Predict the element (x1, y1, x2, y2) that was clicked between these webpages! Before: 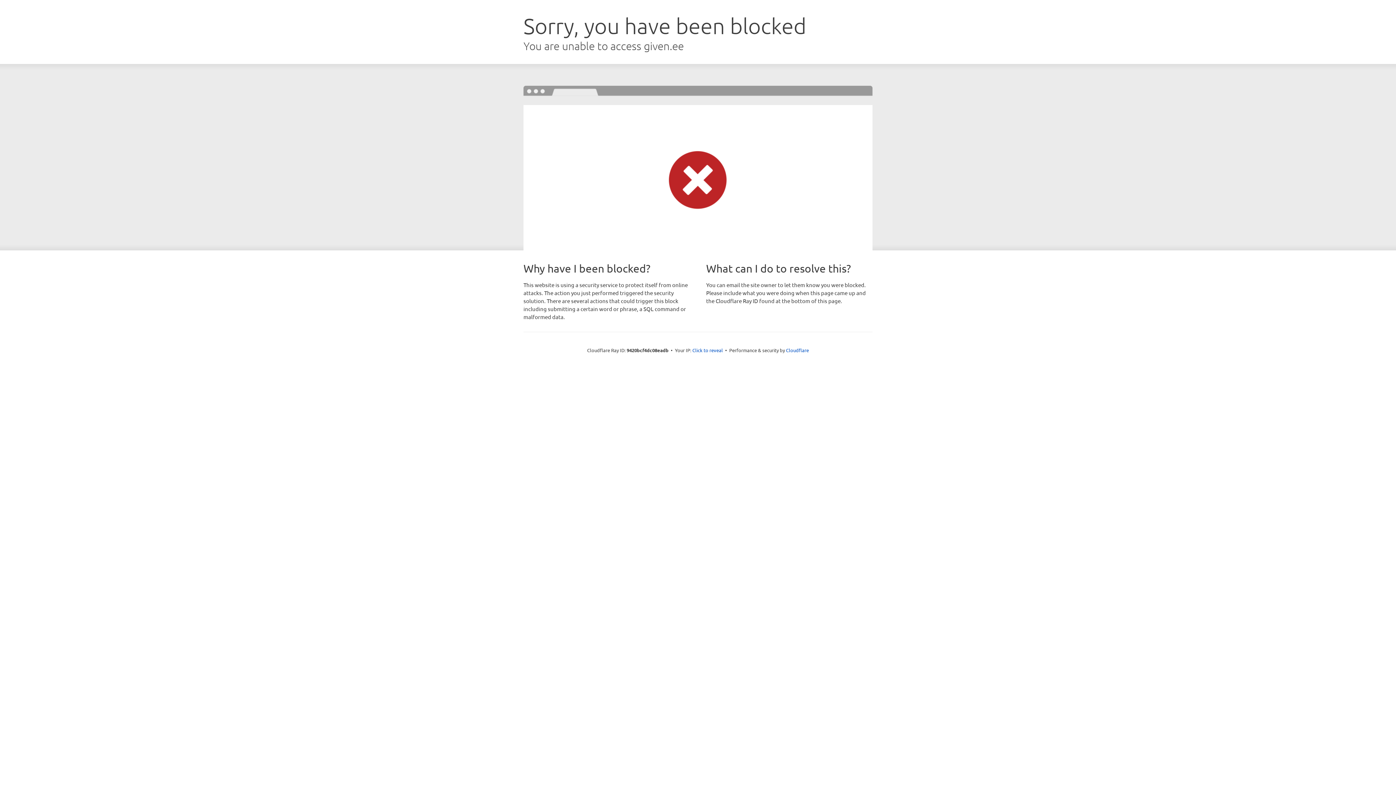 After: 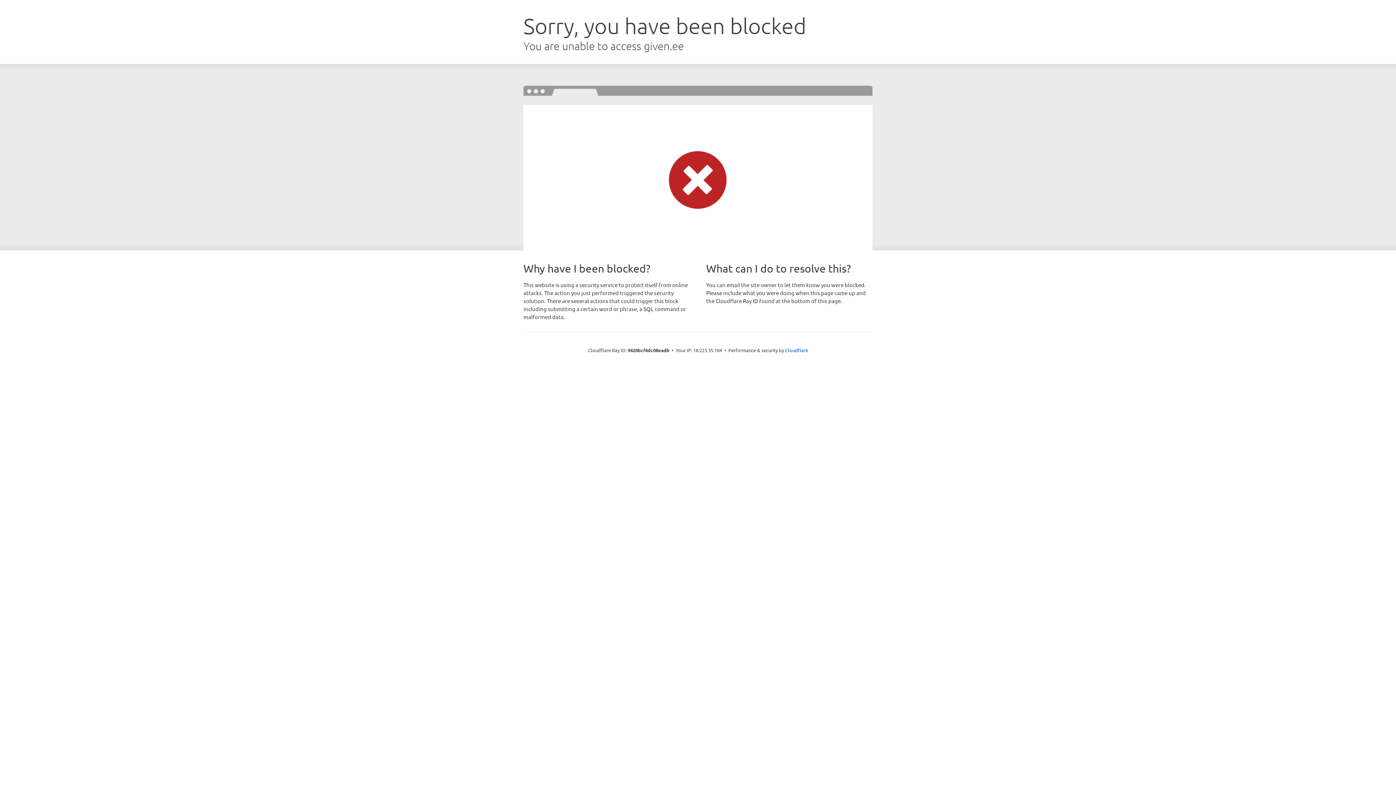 Action: label: Click to reveal bbox: (692, 346, 723, 353)